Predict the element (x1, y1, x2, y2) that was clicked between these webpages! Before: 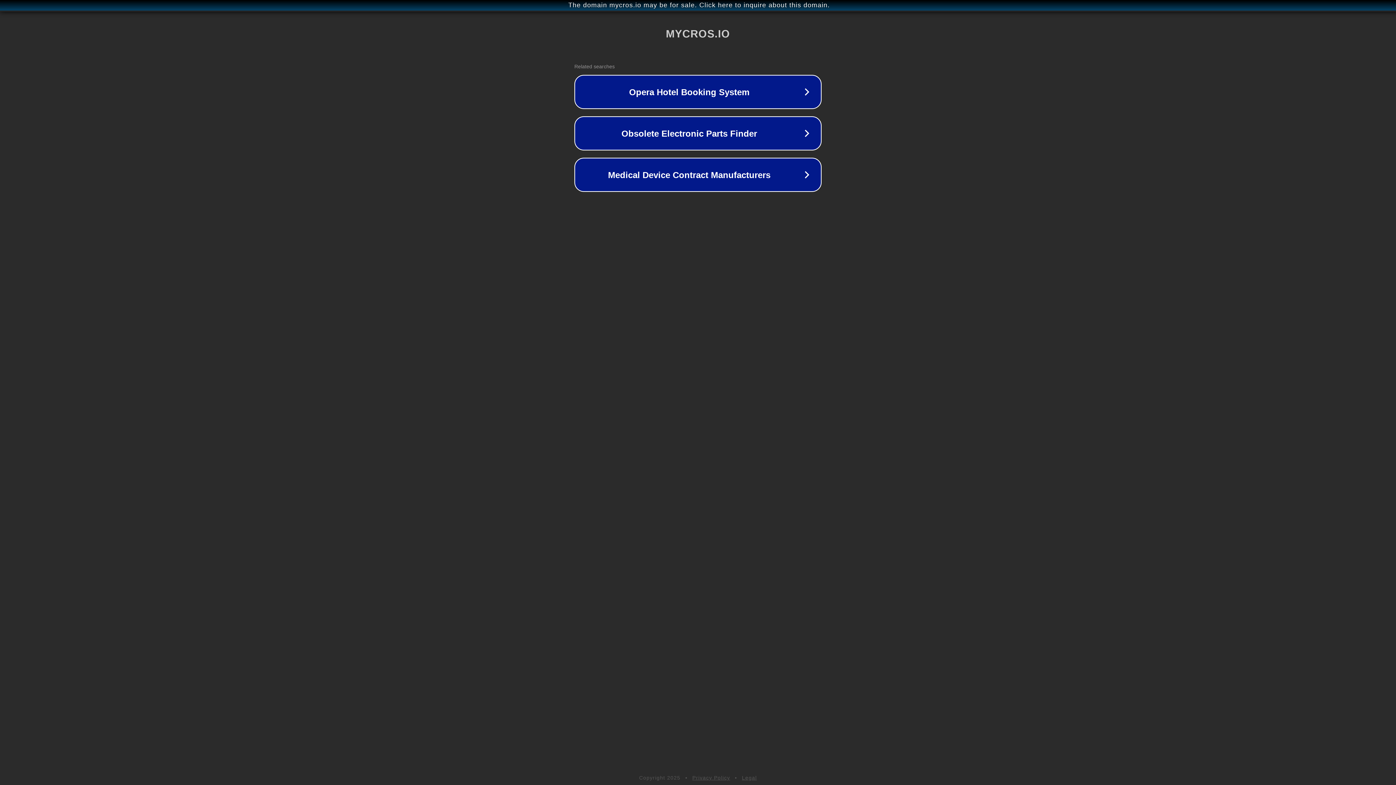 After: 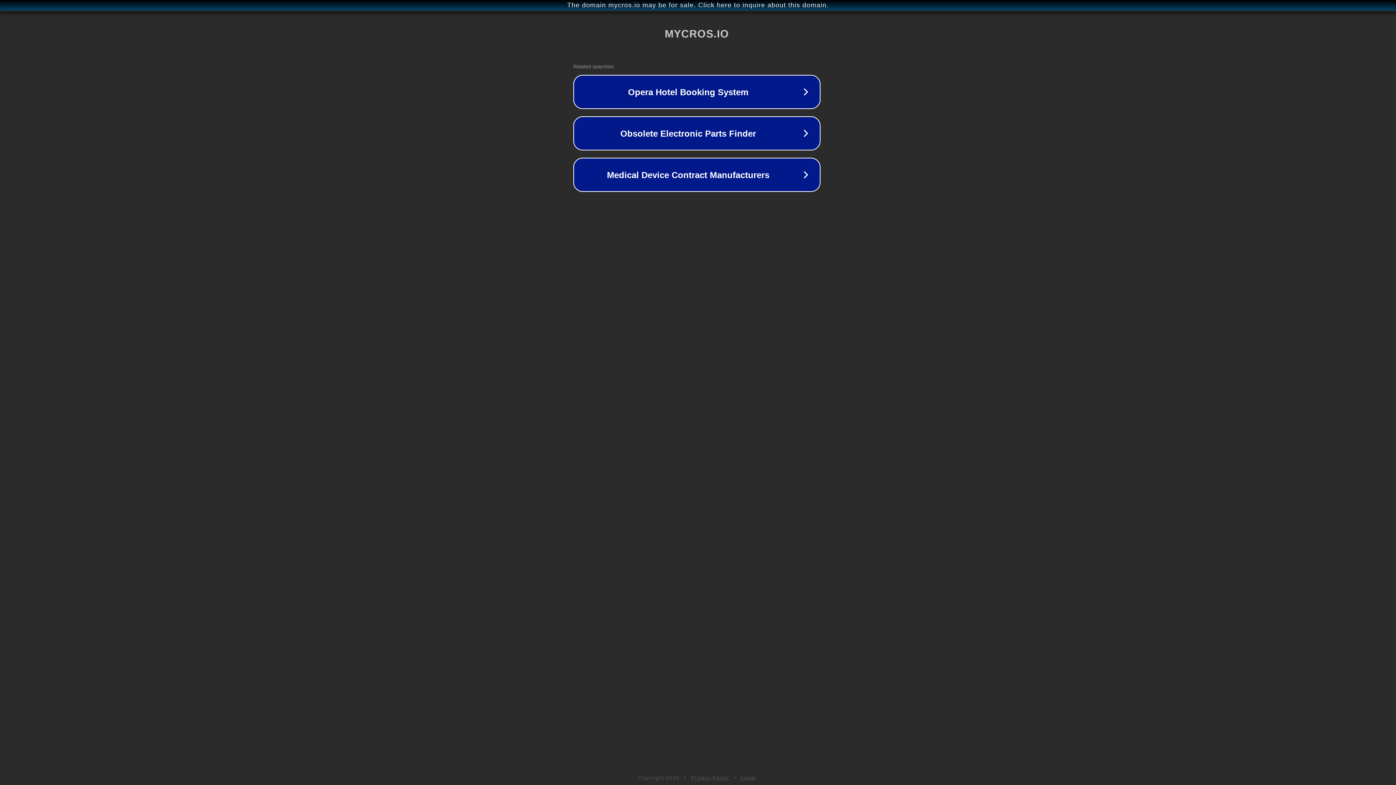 Action: label: The domain mycros.io may be for sale. Click here to inquire about this domain. bbox: (1, 1, 1397, 9)